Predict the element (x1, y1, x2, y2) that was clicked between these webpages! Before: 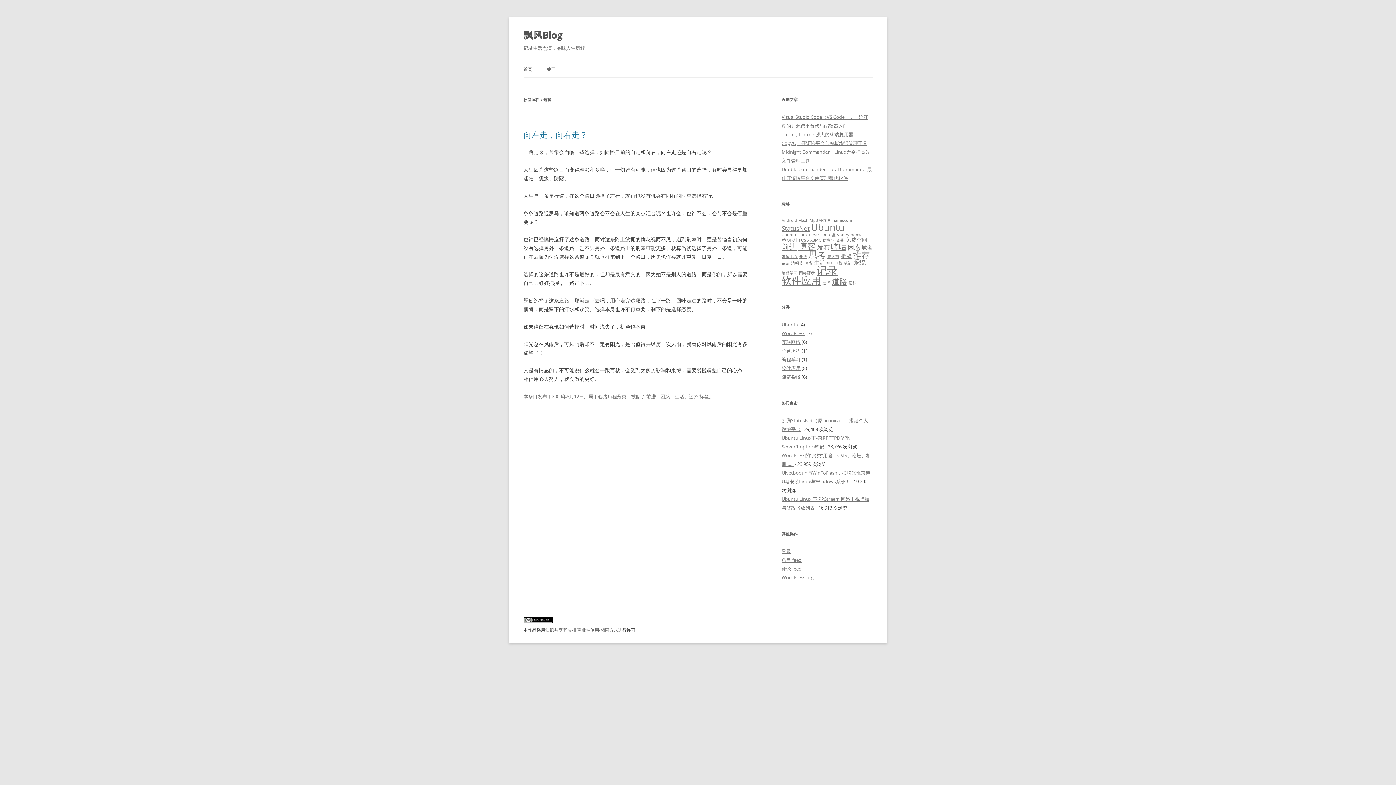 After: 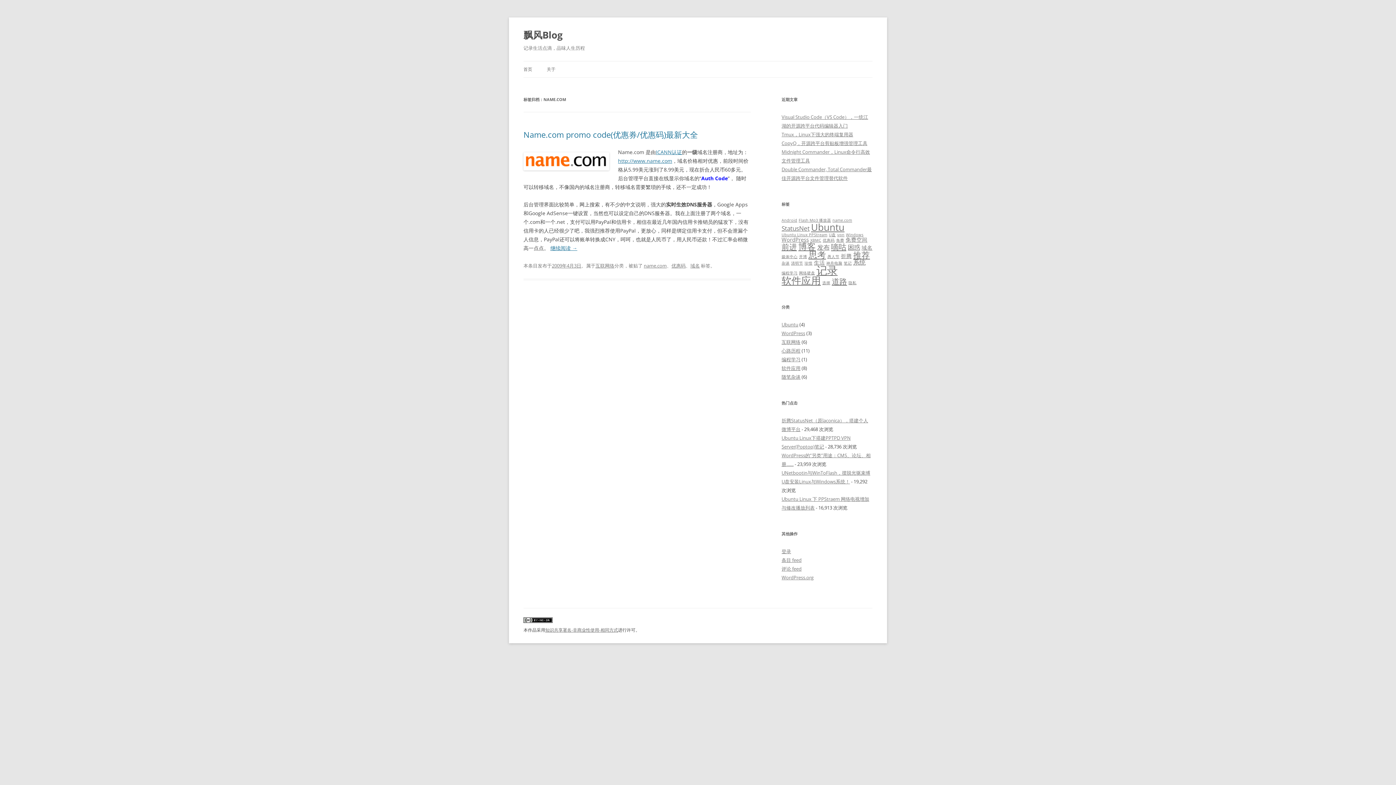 Action: bbox: (832, 217, 852, 222) label: name.com (1 项)